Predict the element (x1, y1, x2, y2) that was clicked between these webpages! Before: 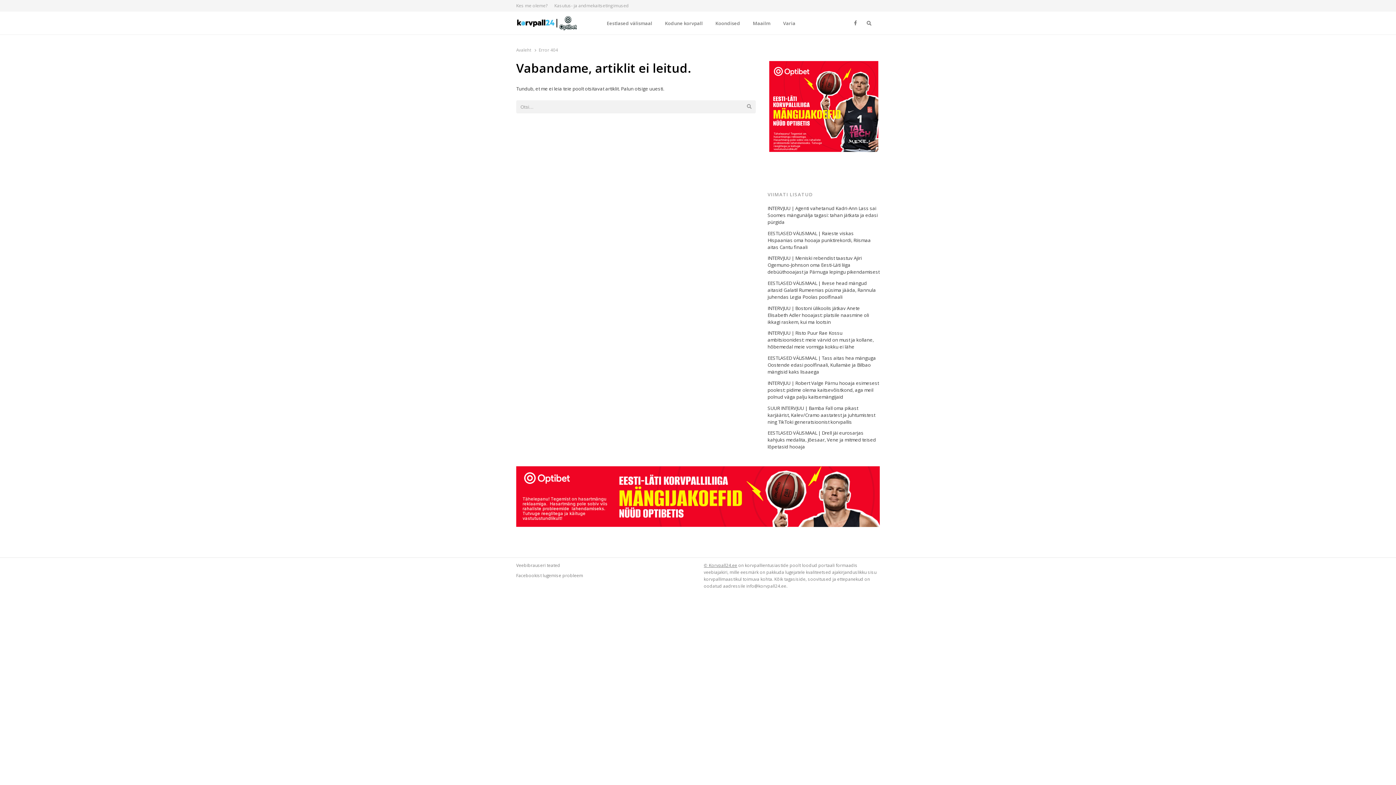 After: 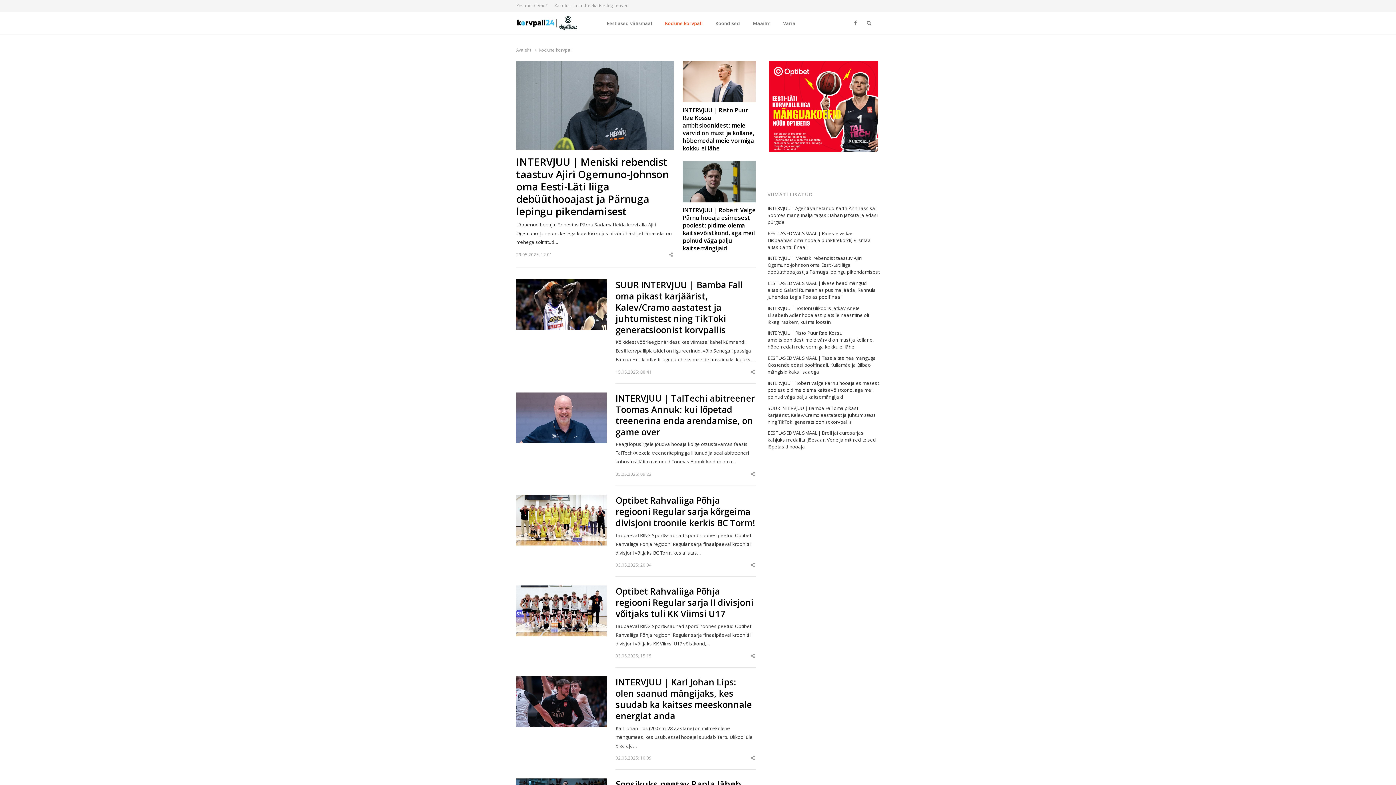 Action: bbox: (659, 13, 708, 33) label: Kodune korvpall